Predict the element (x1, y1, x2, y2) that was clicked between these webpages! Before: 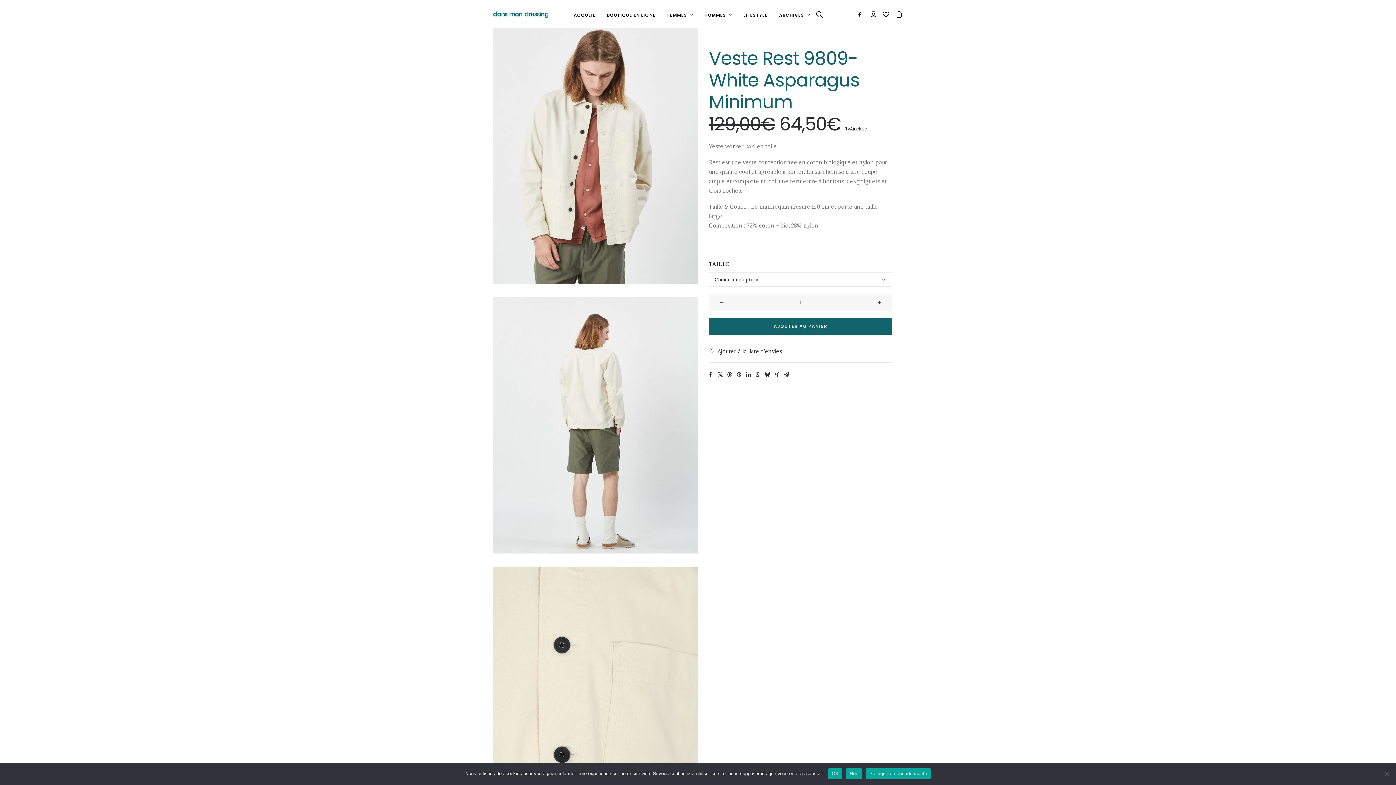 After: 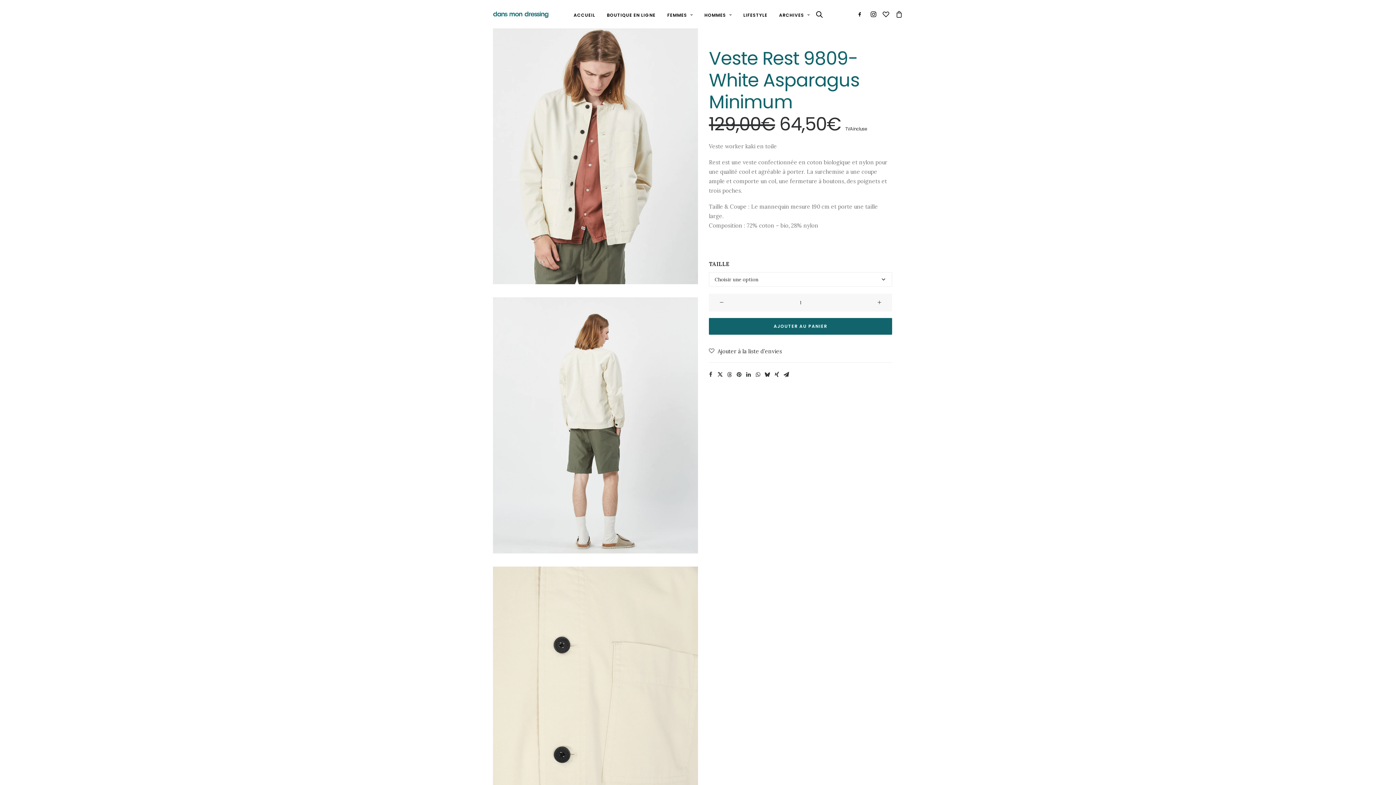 Action: bbox: (846, 768, 862, 779) label: Non